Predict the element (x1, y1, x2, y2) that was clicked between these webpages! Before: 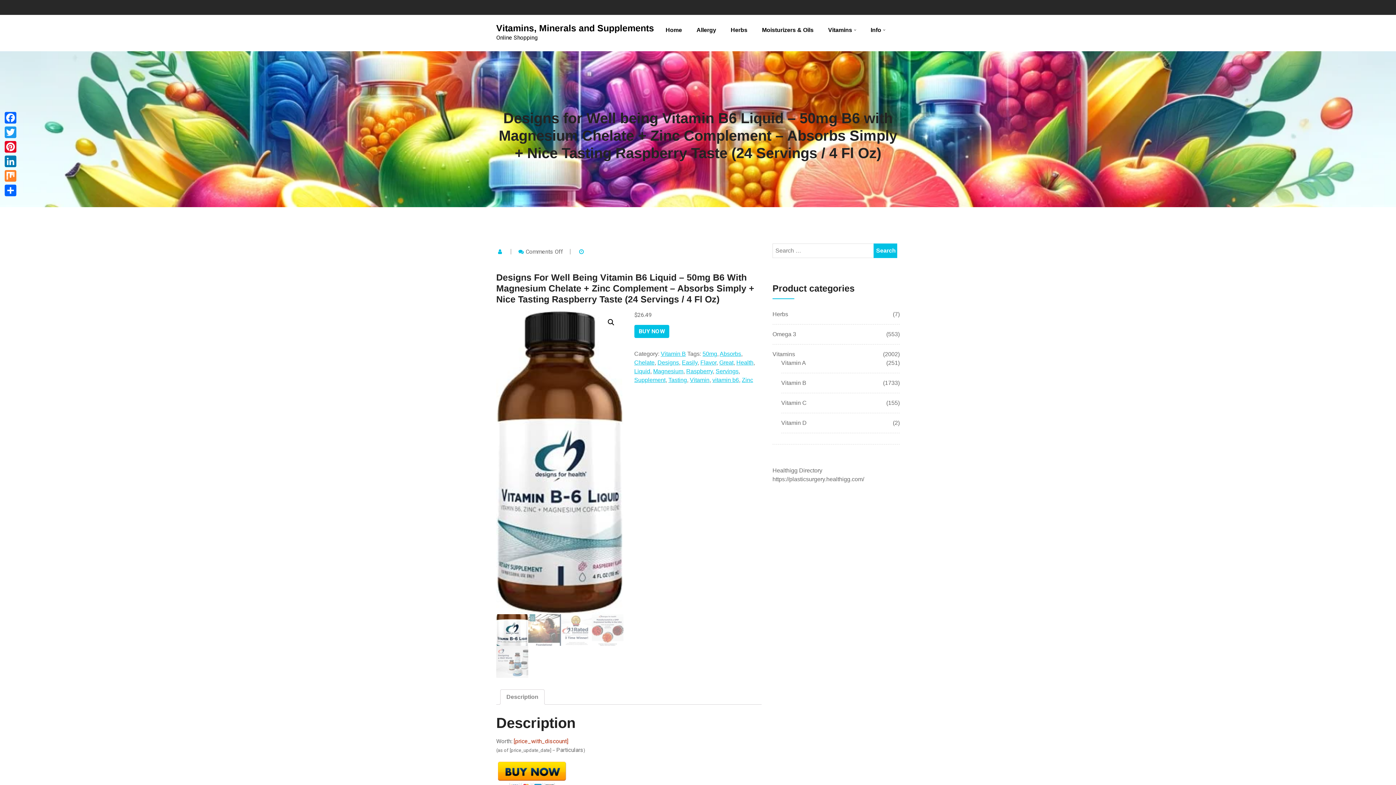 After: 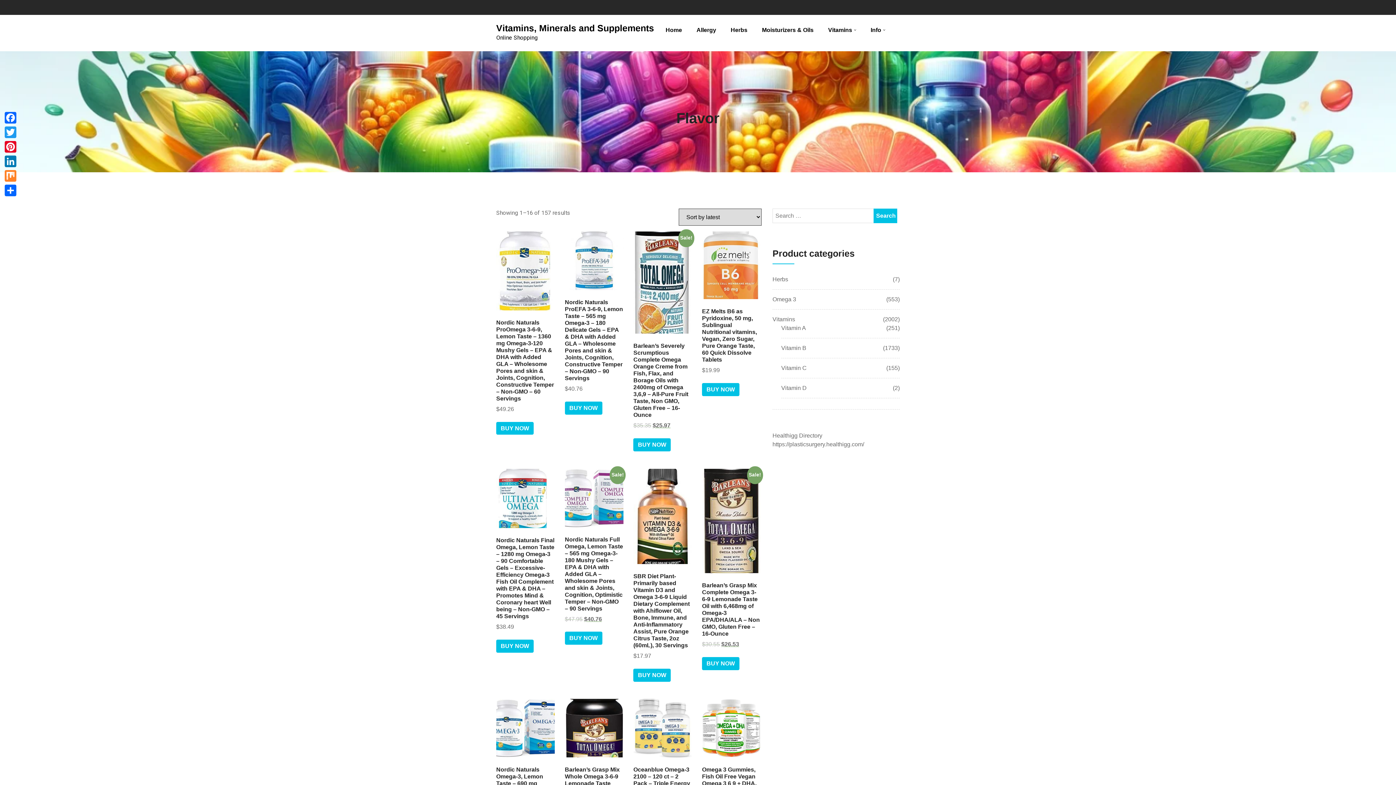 Action: bbox: (700, 359, 716, 365) label: Flavor